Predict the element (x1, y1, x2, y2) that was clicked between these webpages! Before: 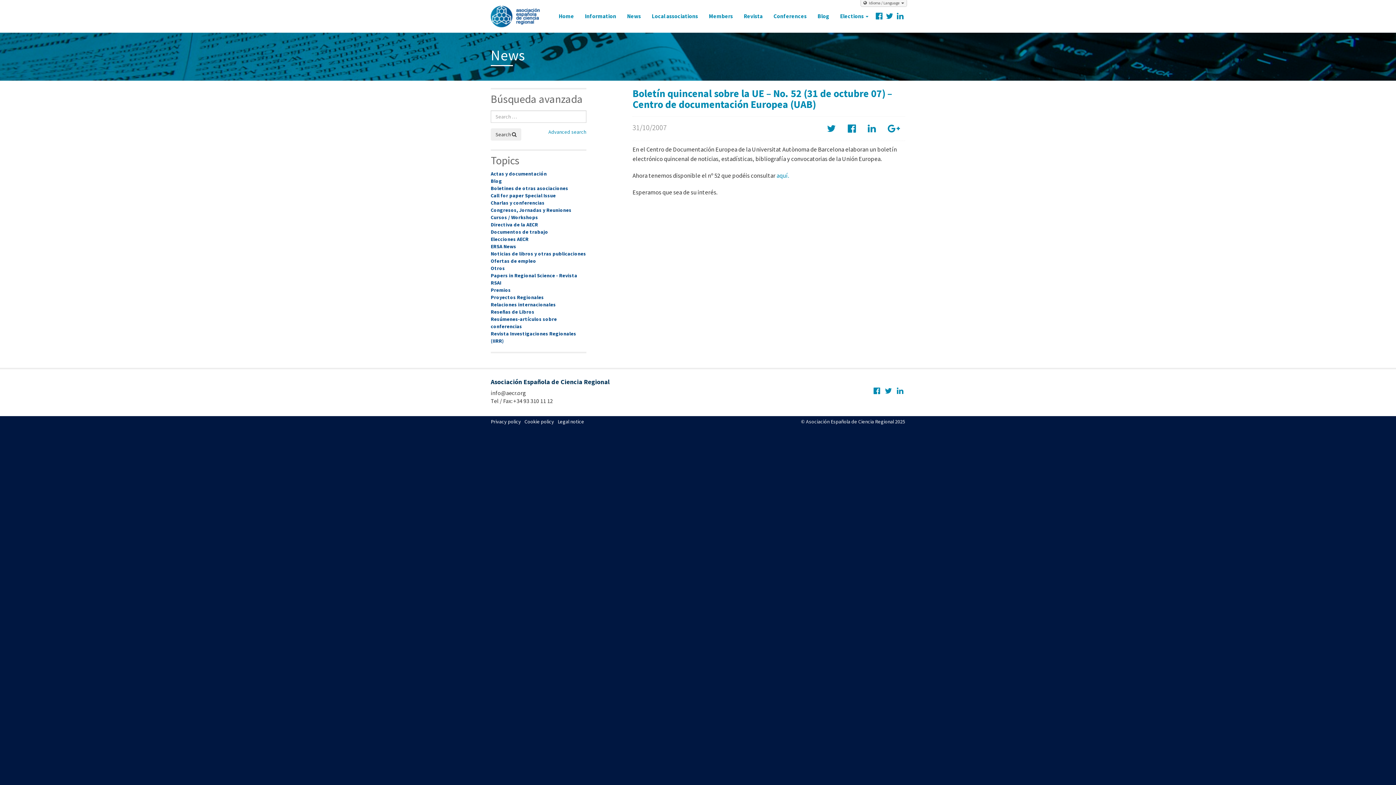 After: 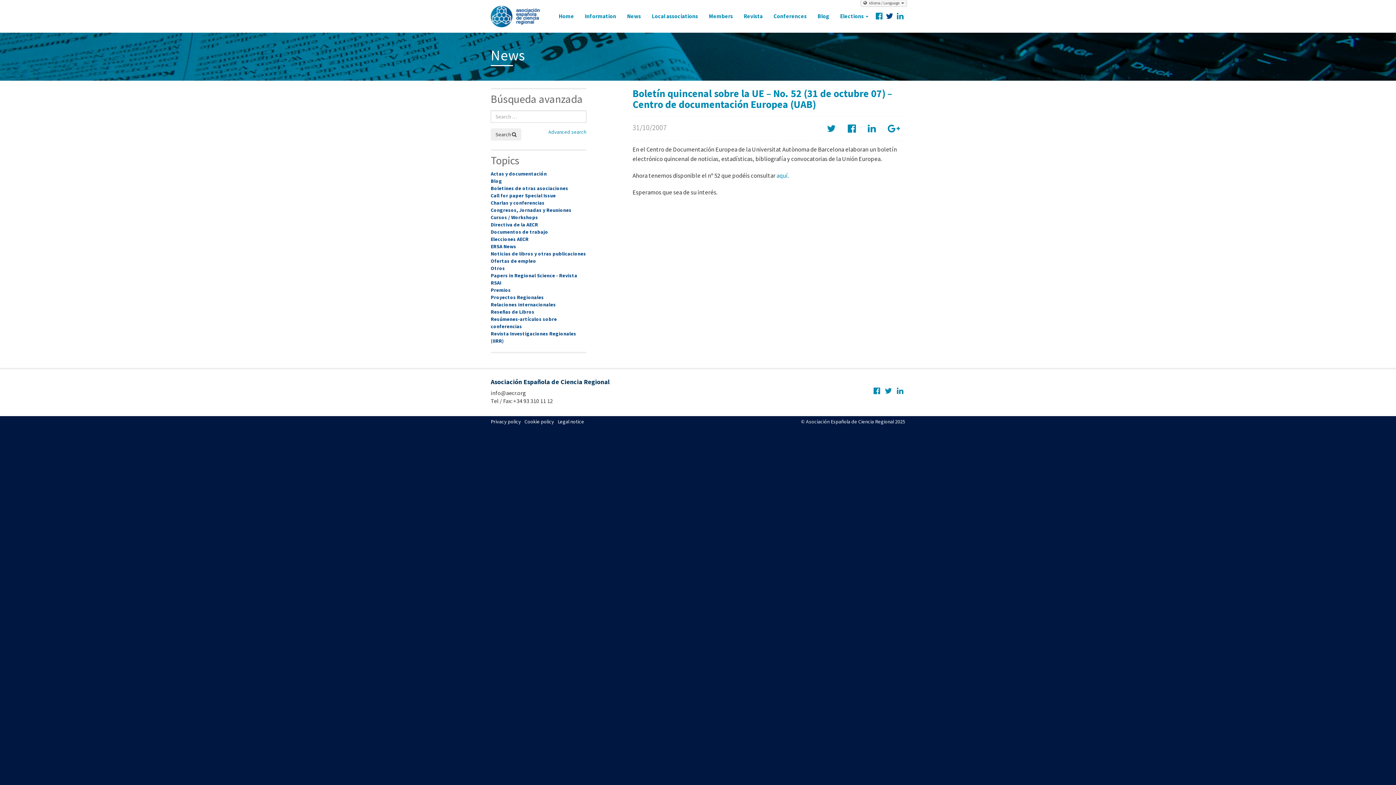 Action: bbox: (884, 7, 895, 25)